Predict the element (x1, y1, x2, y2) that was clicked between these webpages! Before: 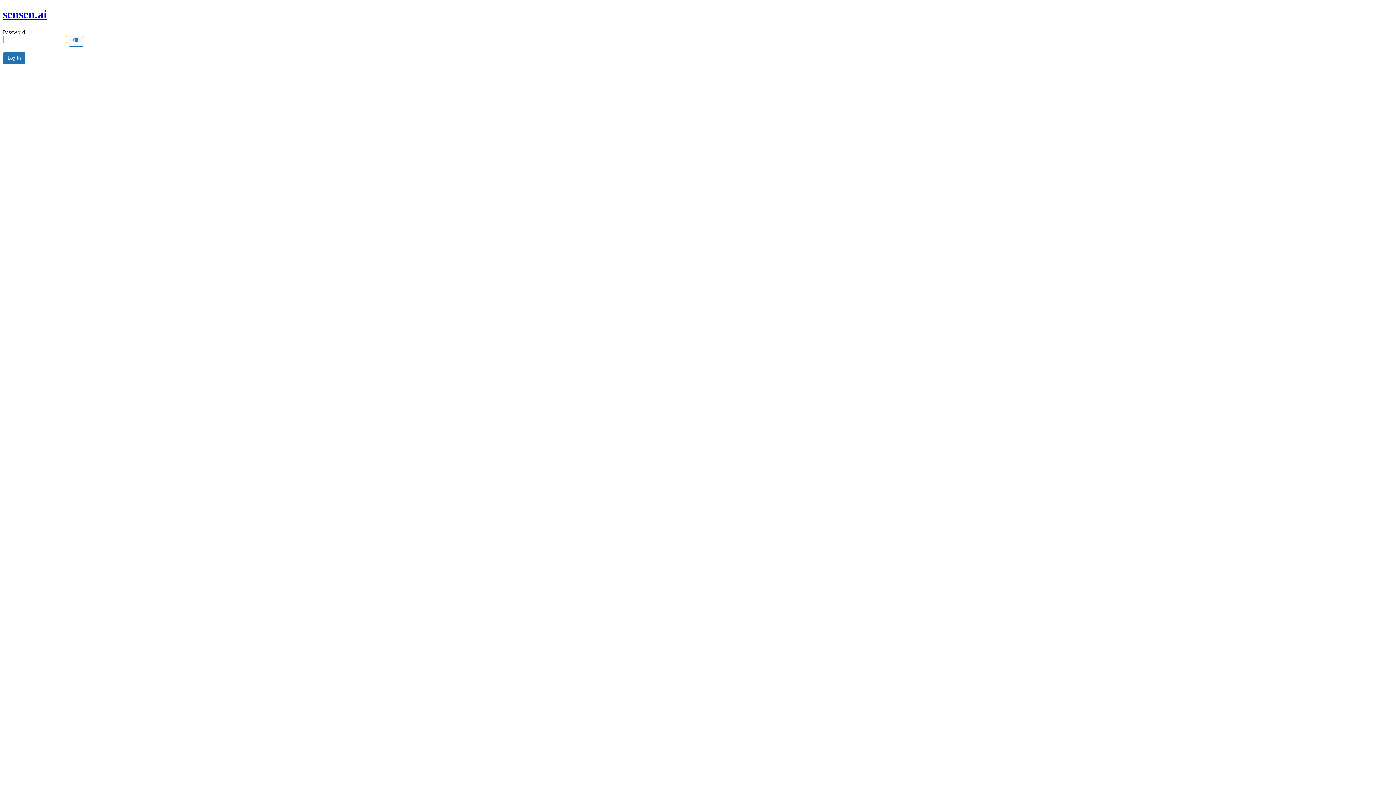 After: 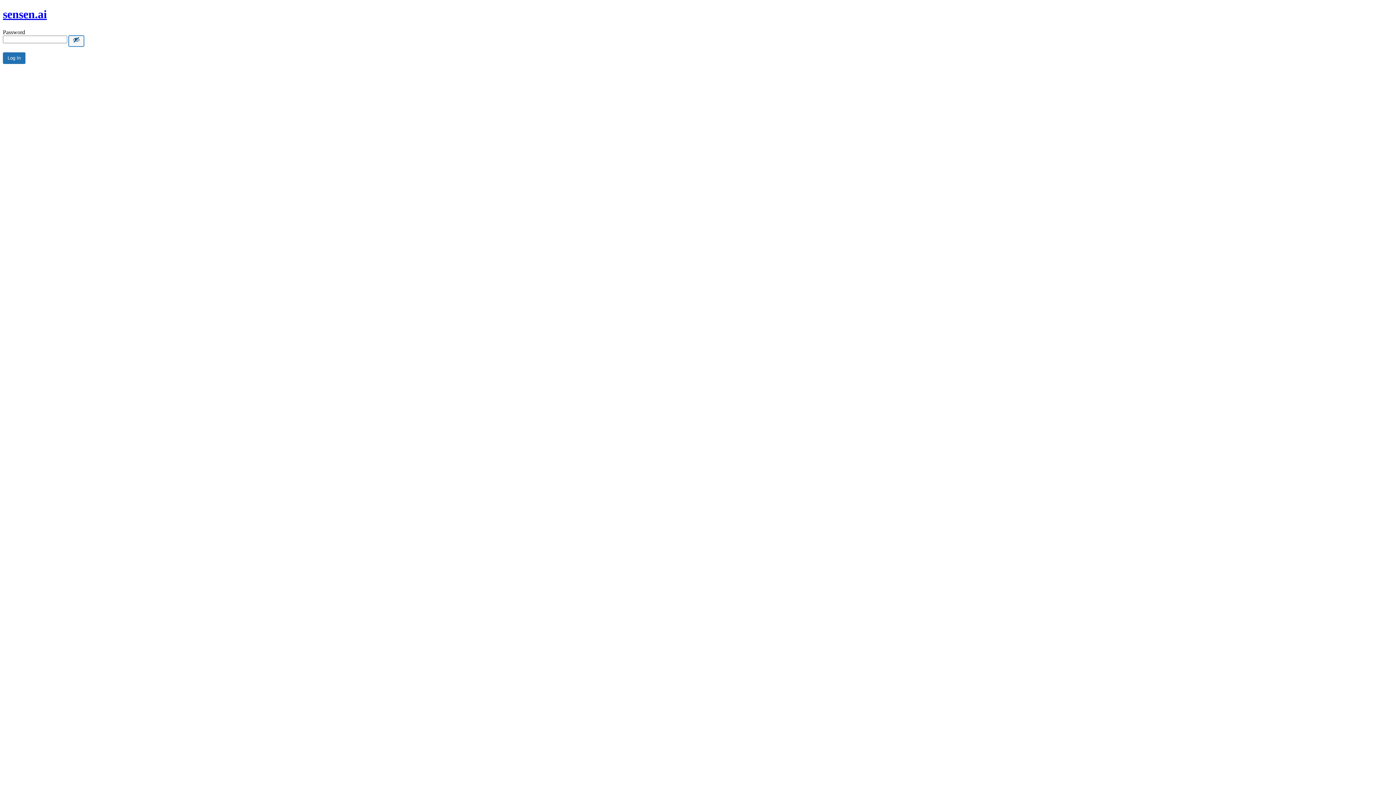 Action: bbox: (68, 35, 84, 46) label: Show password